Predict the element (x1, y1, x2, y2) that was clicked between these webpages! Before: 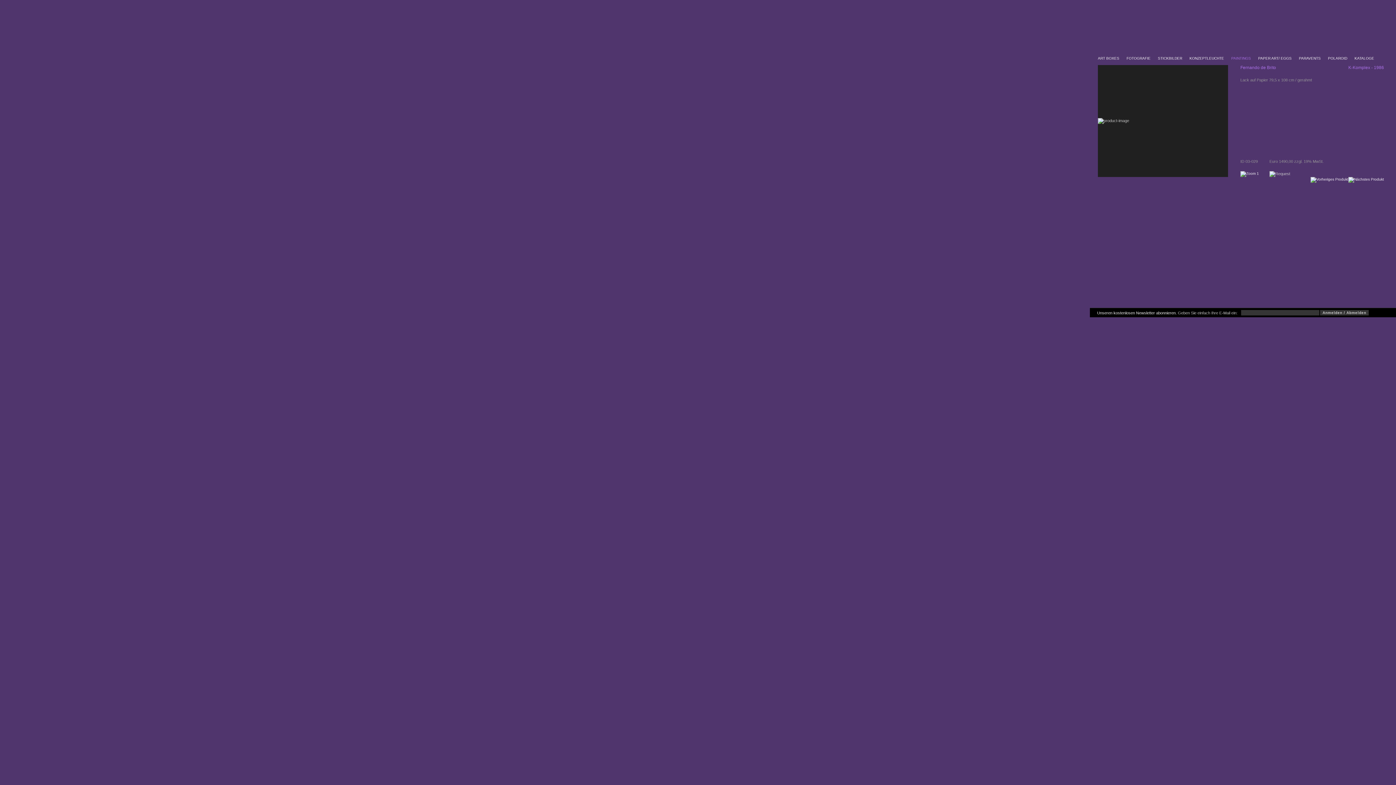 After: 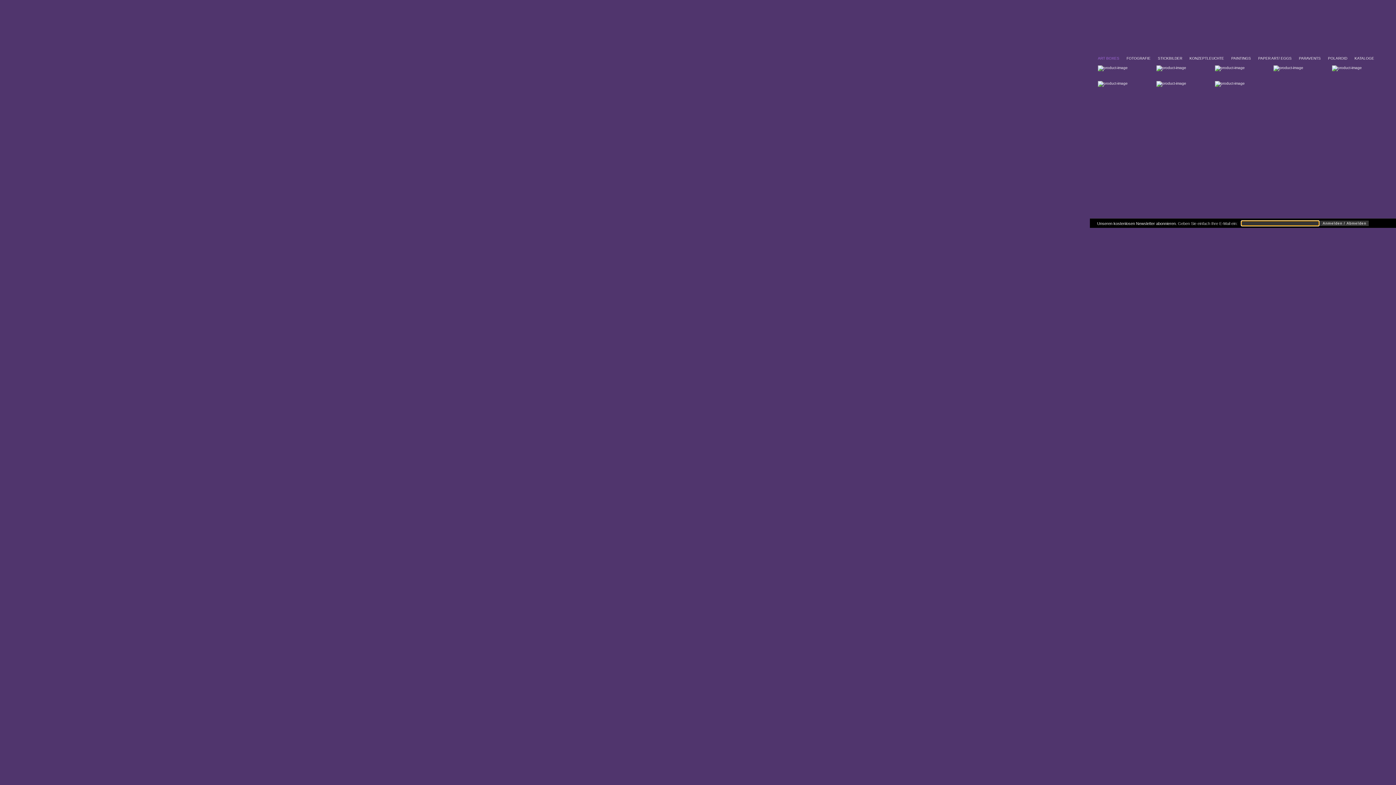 Action: bbox: (1098, 56, 1119, 60) label: ART BOXES